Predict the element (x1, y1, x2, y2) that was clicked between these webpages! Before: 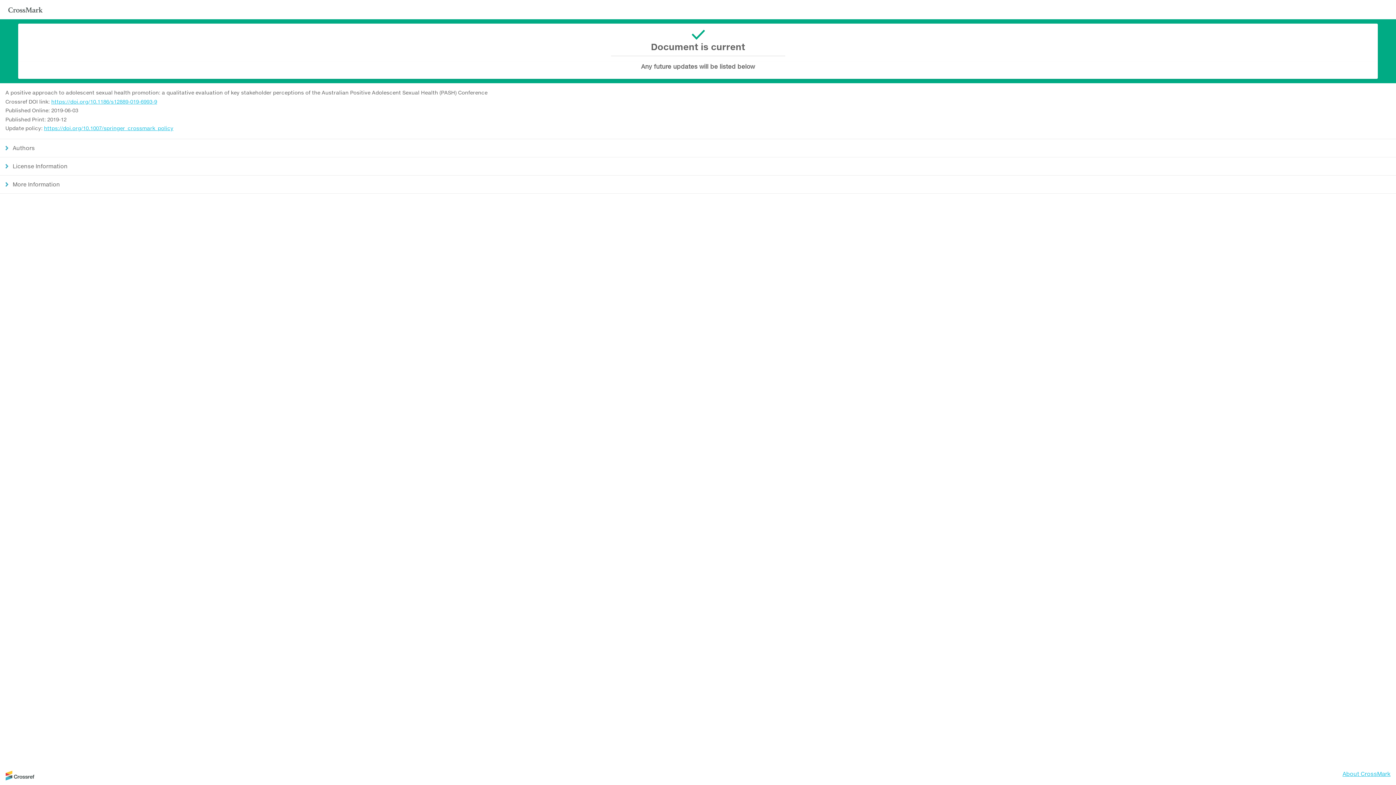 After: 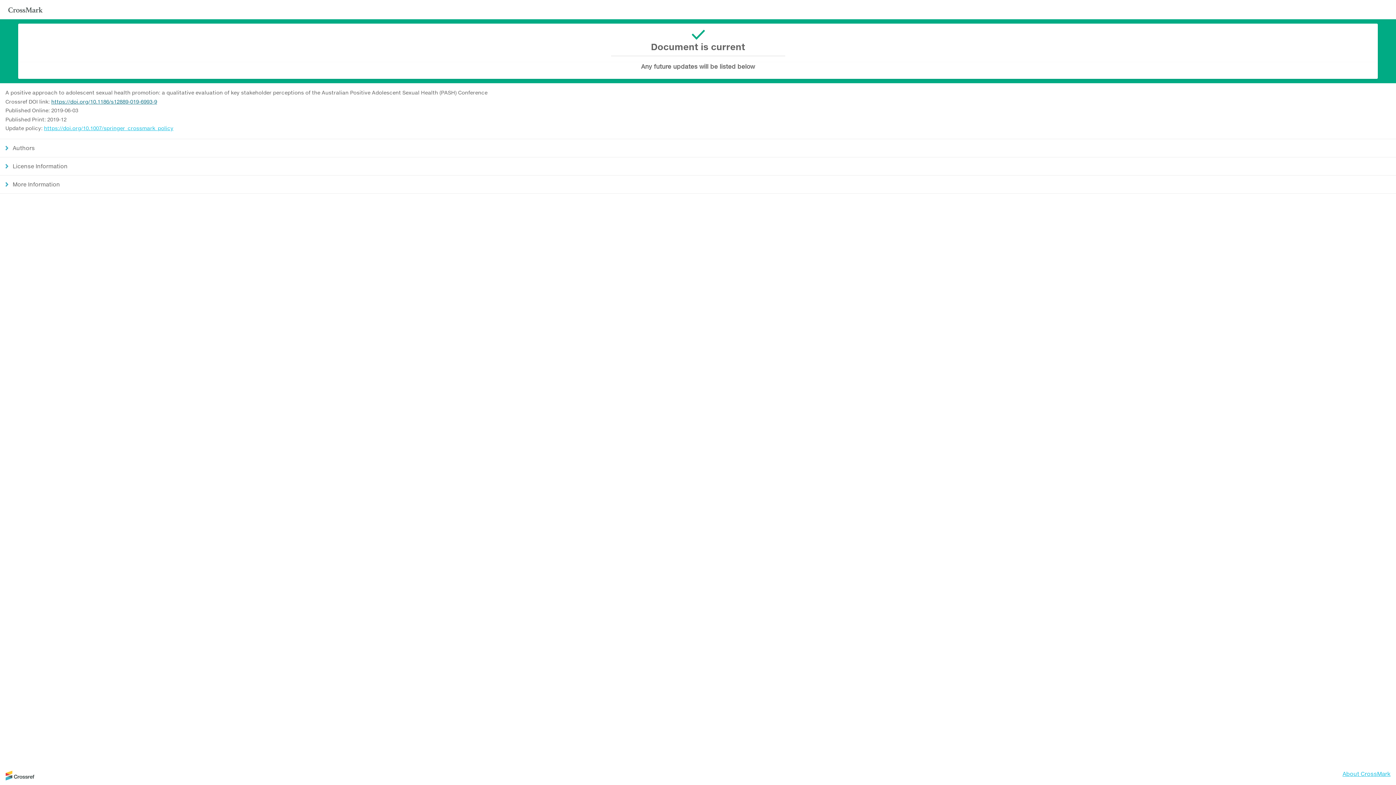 Action: bbox: (51, 98, 157, 104) label: https://doi.org/10.1186/s12889-019-6993-9